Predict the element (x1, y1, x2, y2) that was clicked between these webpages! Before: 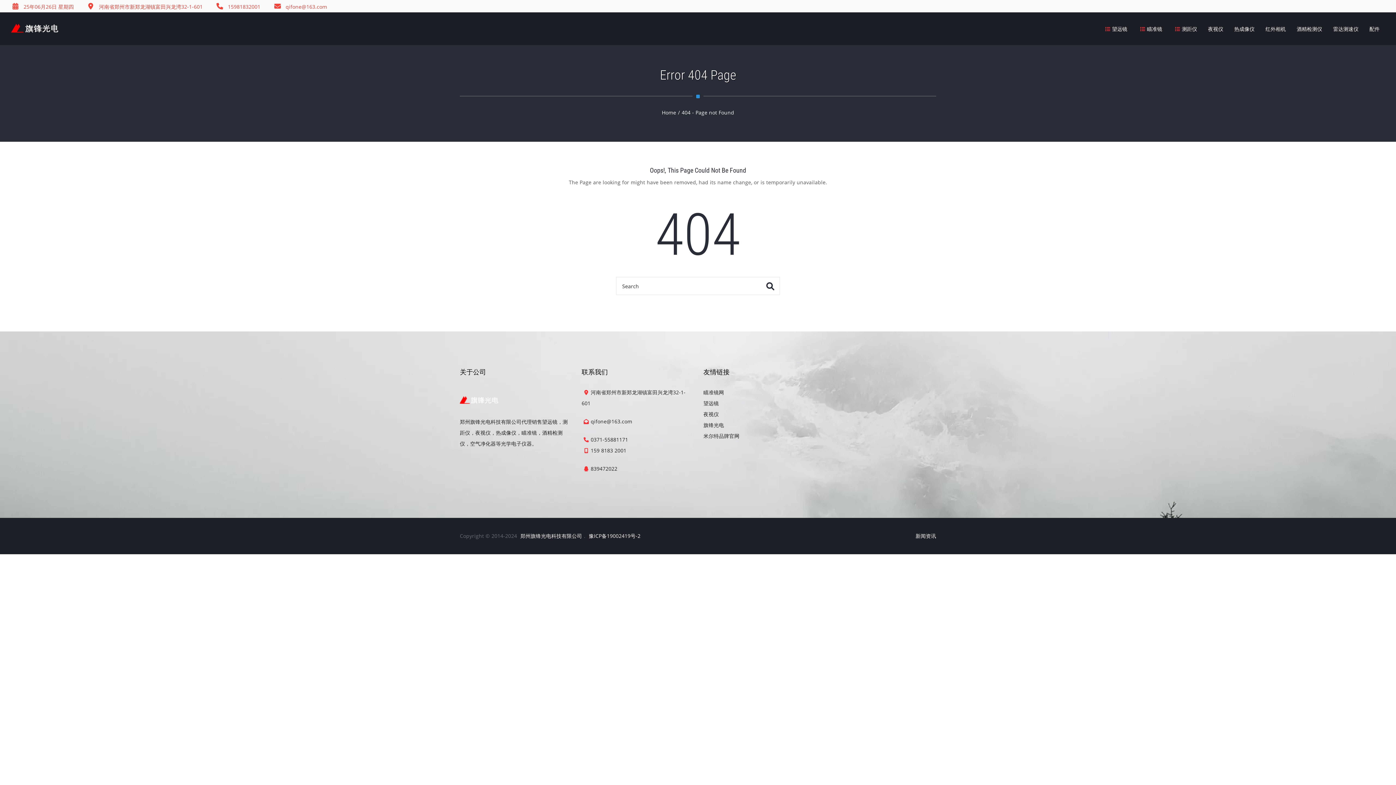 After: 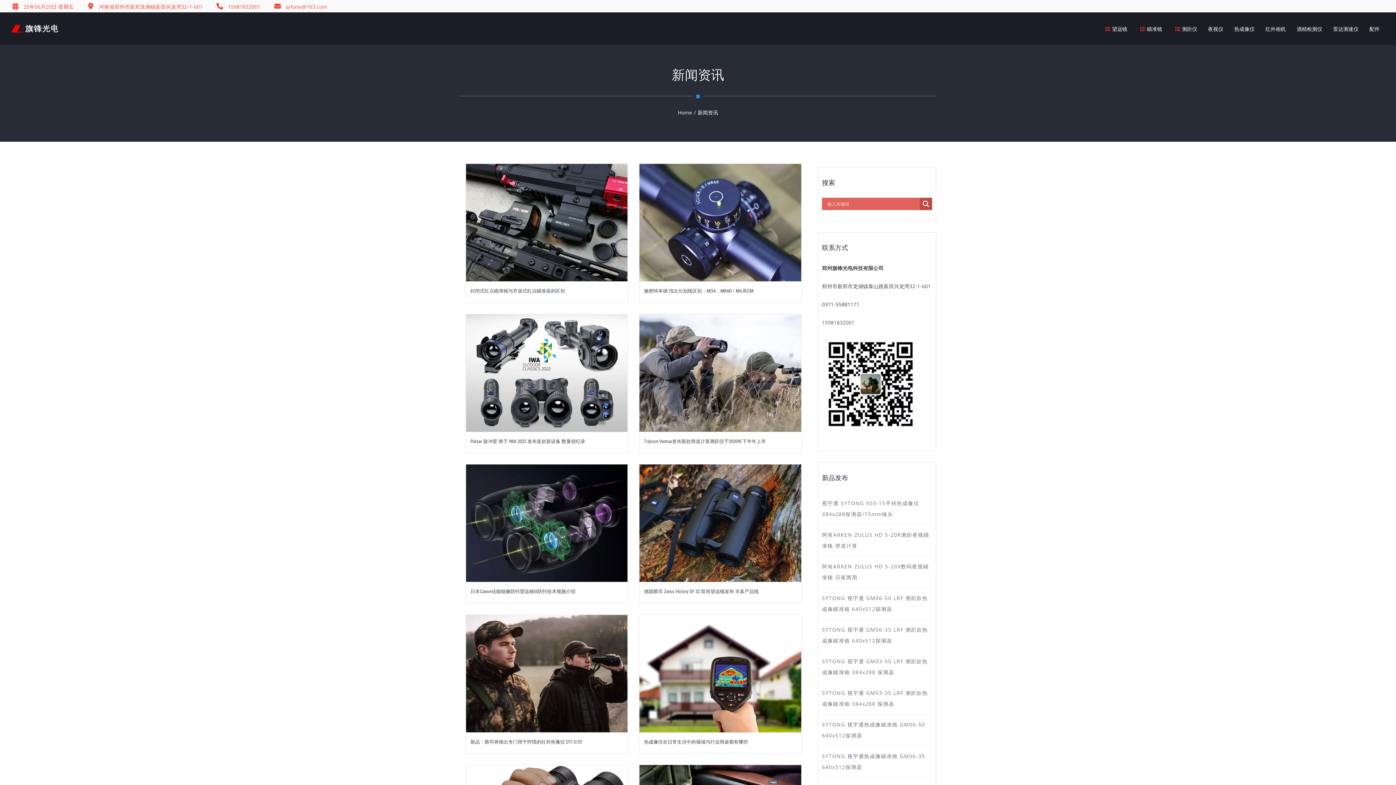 Action: label: 新闻资讯 bbox: (915, 532, 936, 539)